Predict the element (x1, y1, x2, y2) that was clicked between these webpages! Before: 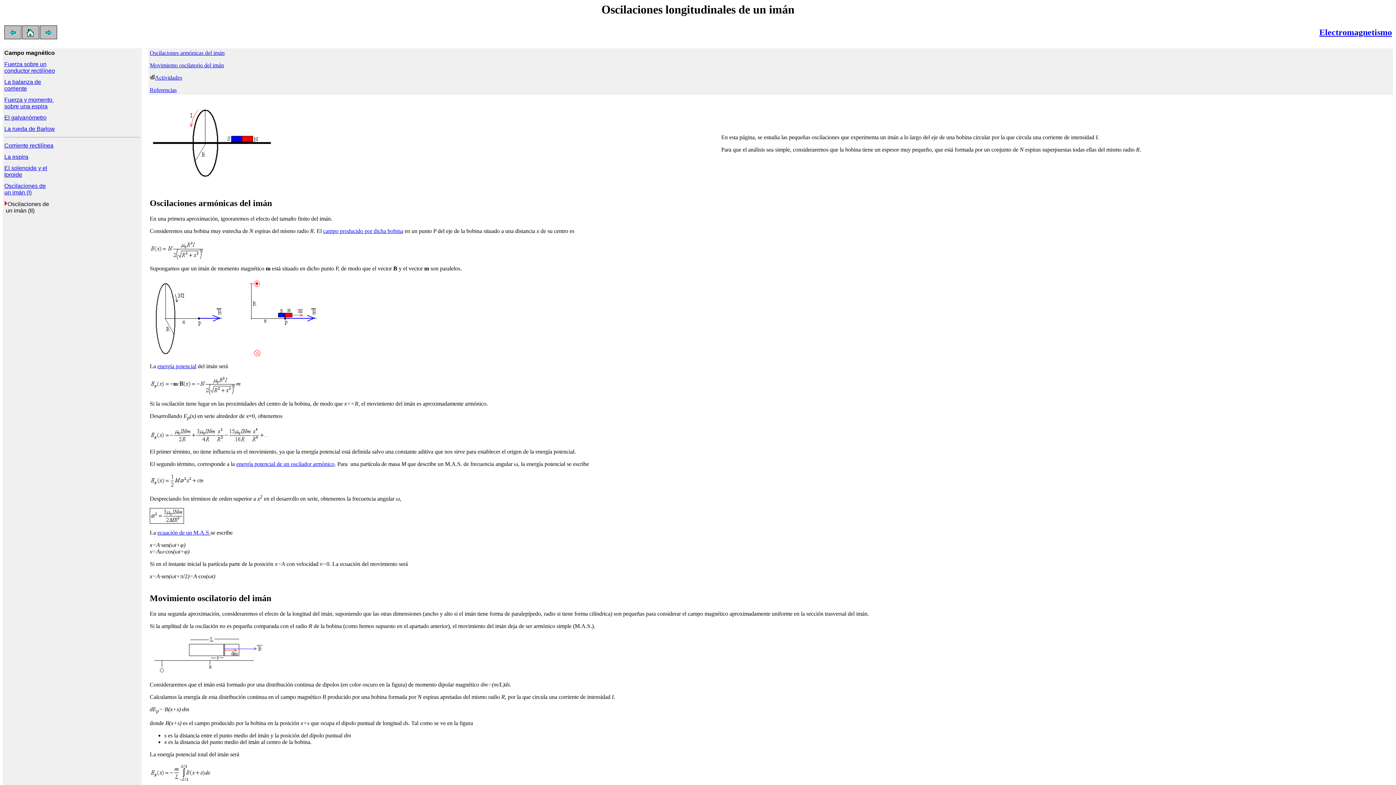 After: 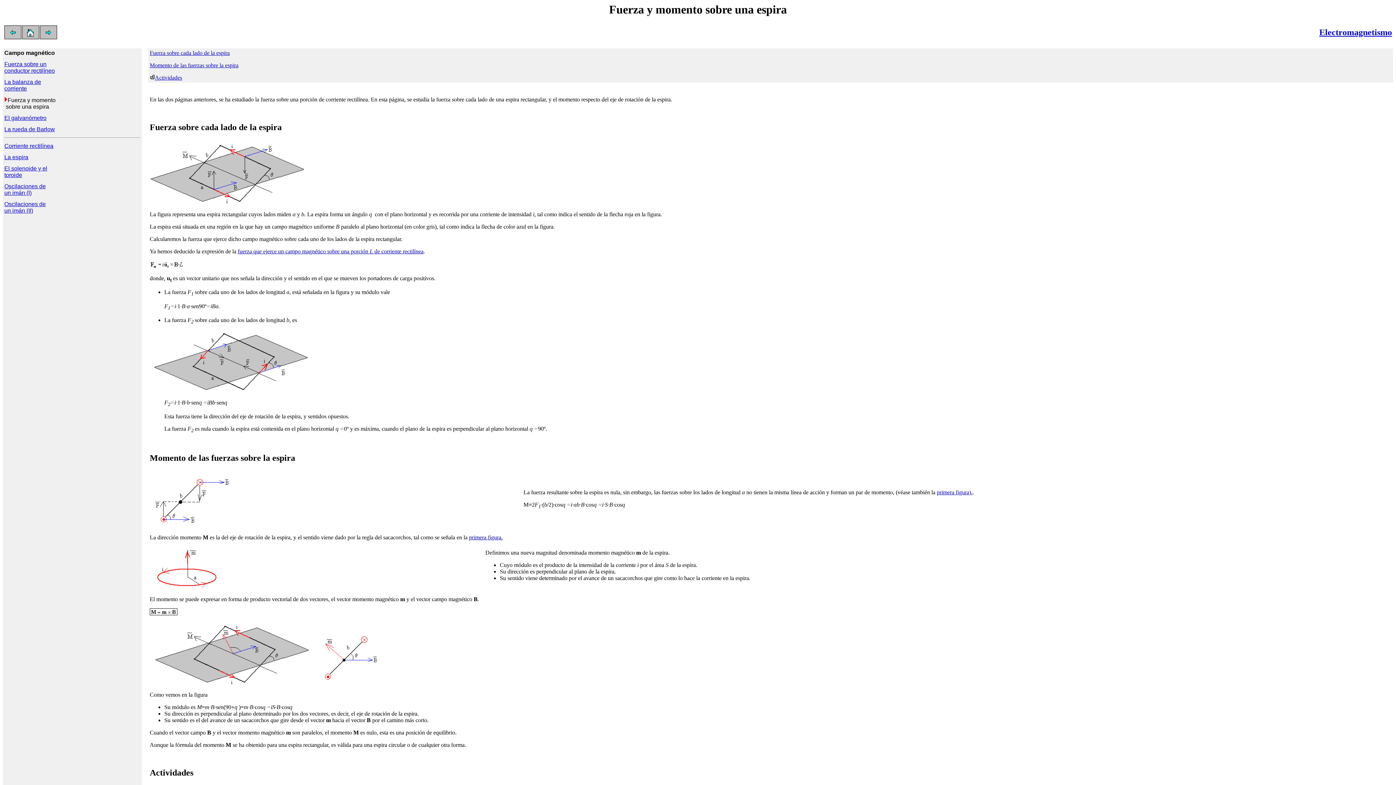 Action: label: Fuerza y momento 
sobre una espira bbox: (4, 97, 53, 109)